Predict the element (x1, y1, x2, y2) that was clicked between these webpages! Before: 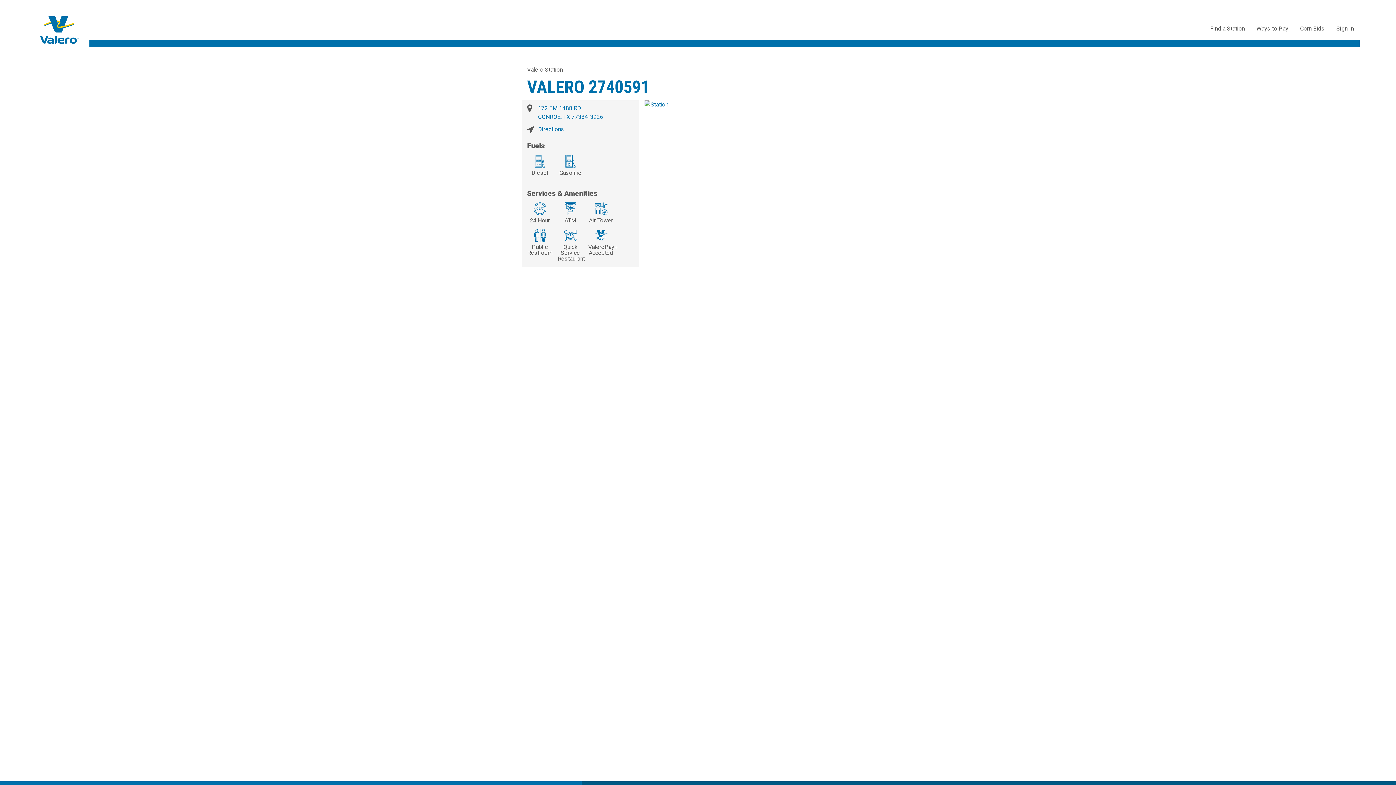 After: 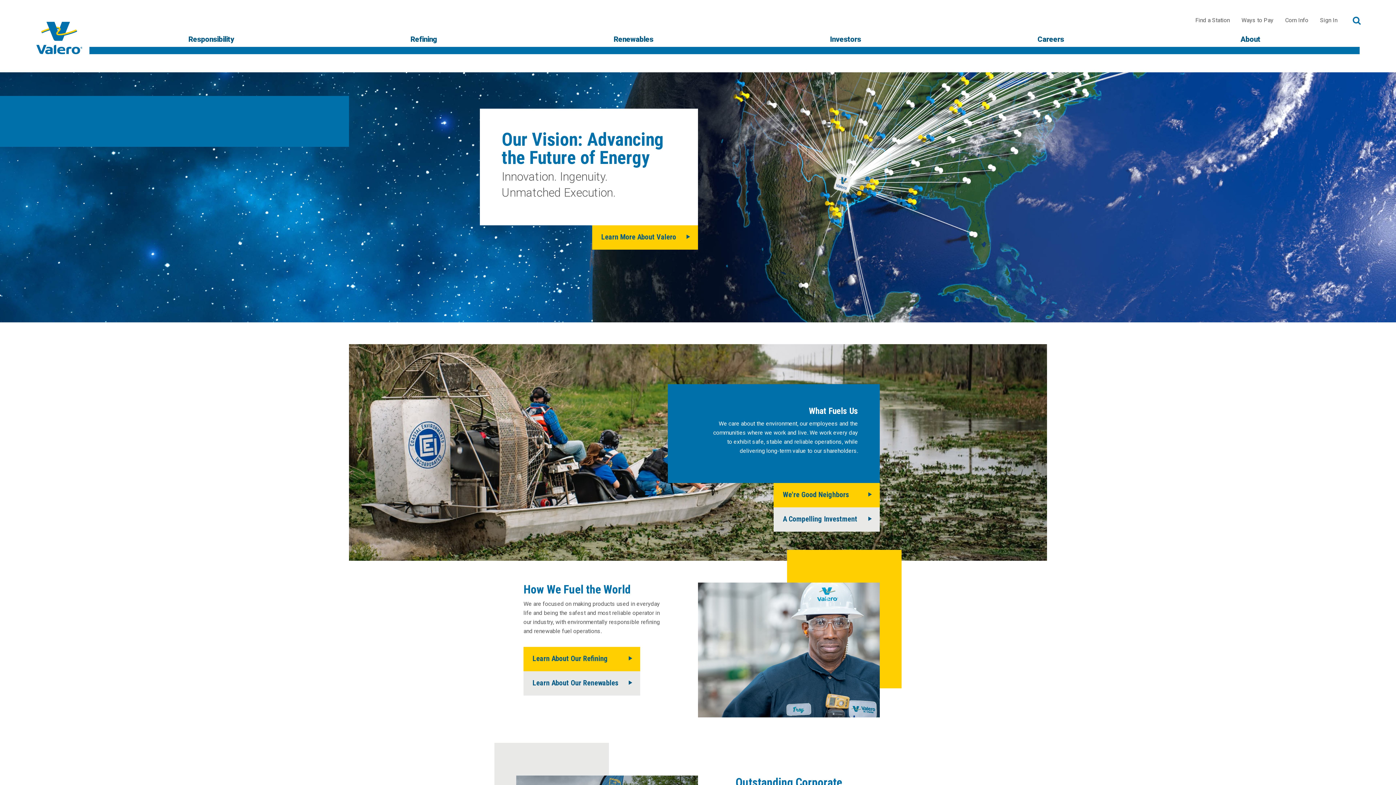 Action: bbox: (40, 26, 78, 32)